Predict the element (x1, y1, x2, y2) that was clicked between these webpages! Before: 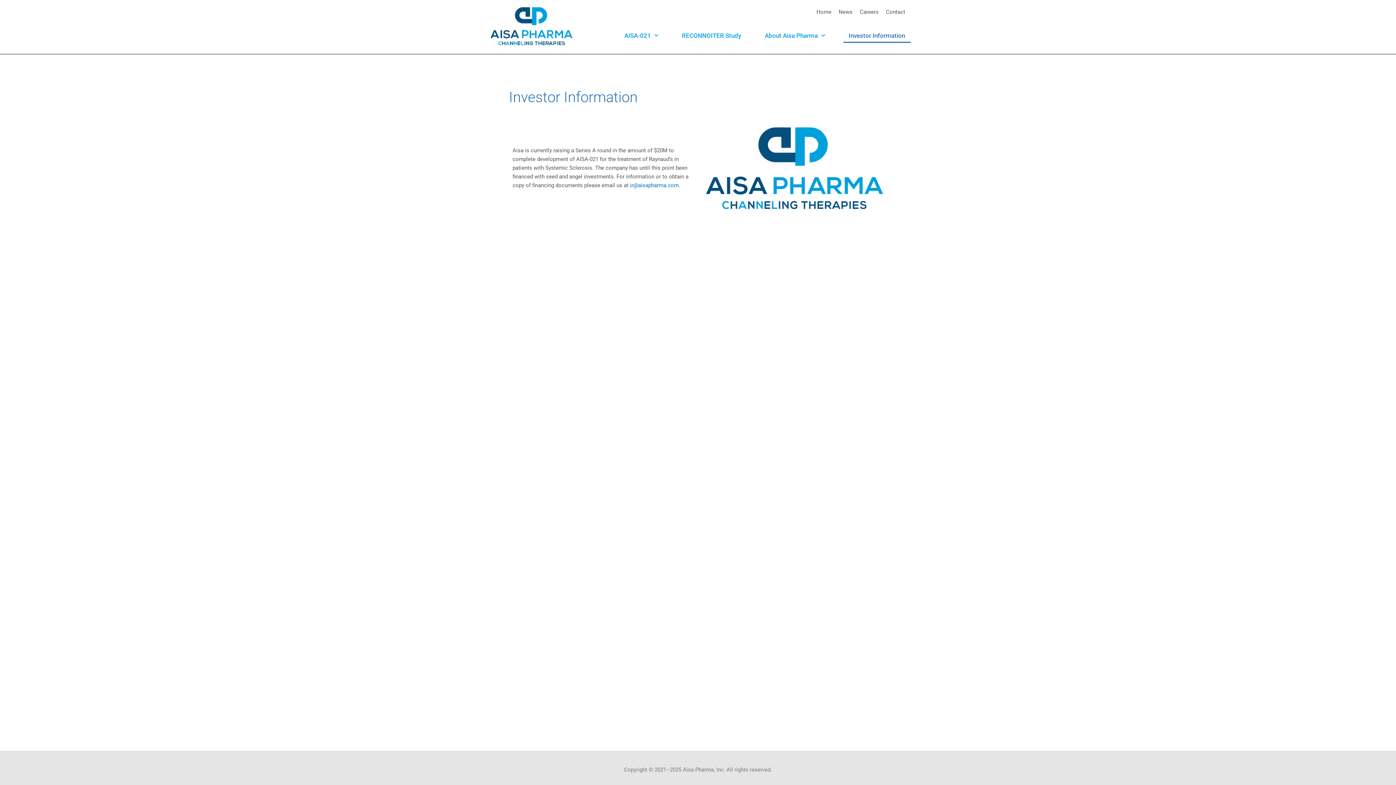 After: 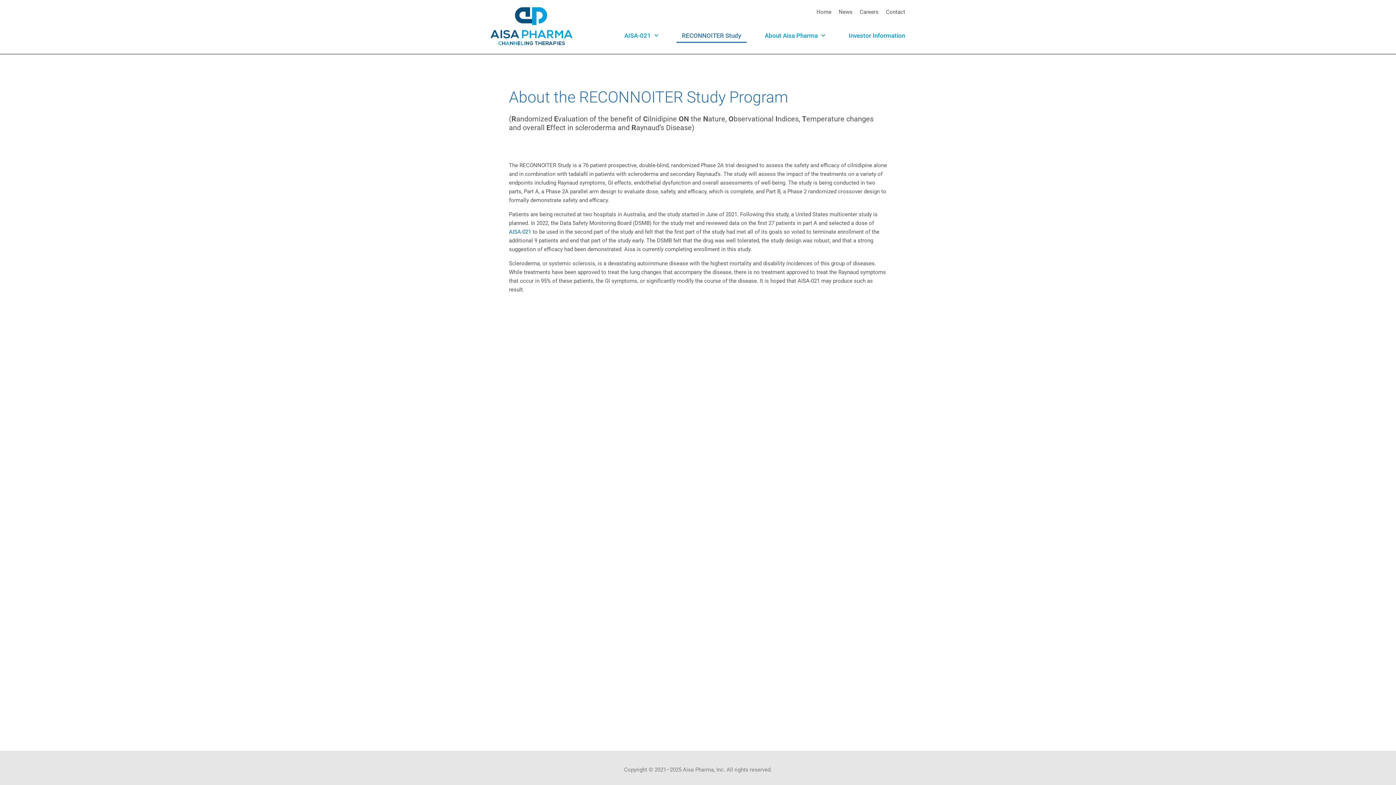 Action: bbox: (676, 28, 746, 42) label: RECONNOITER Study